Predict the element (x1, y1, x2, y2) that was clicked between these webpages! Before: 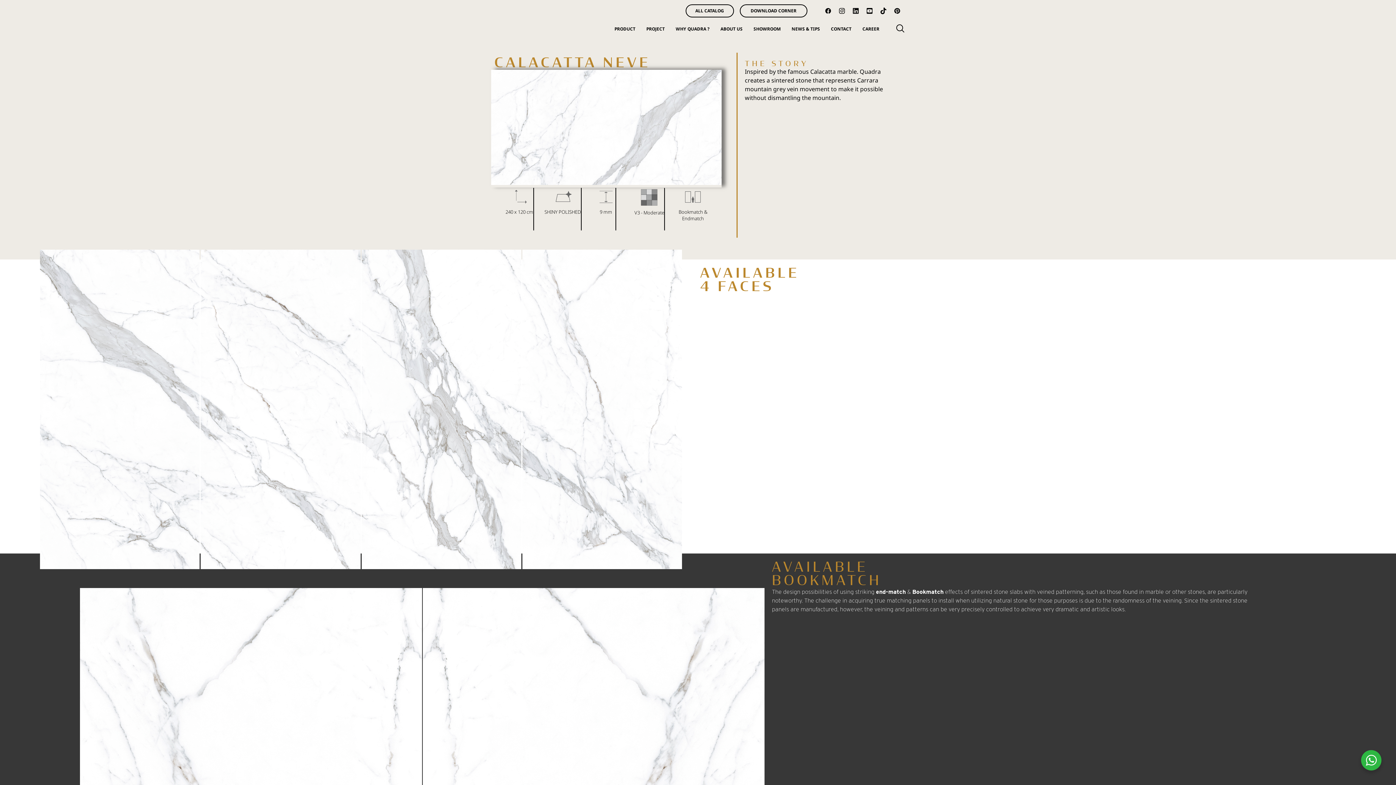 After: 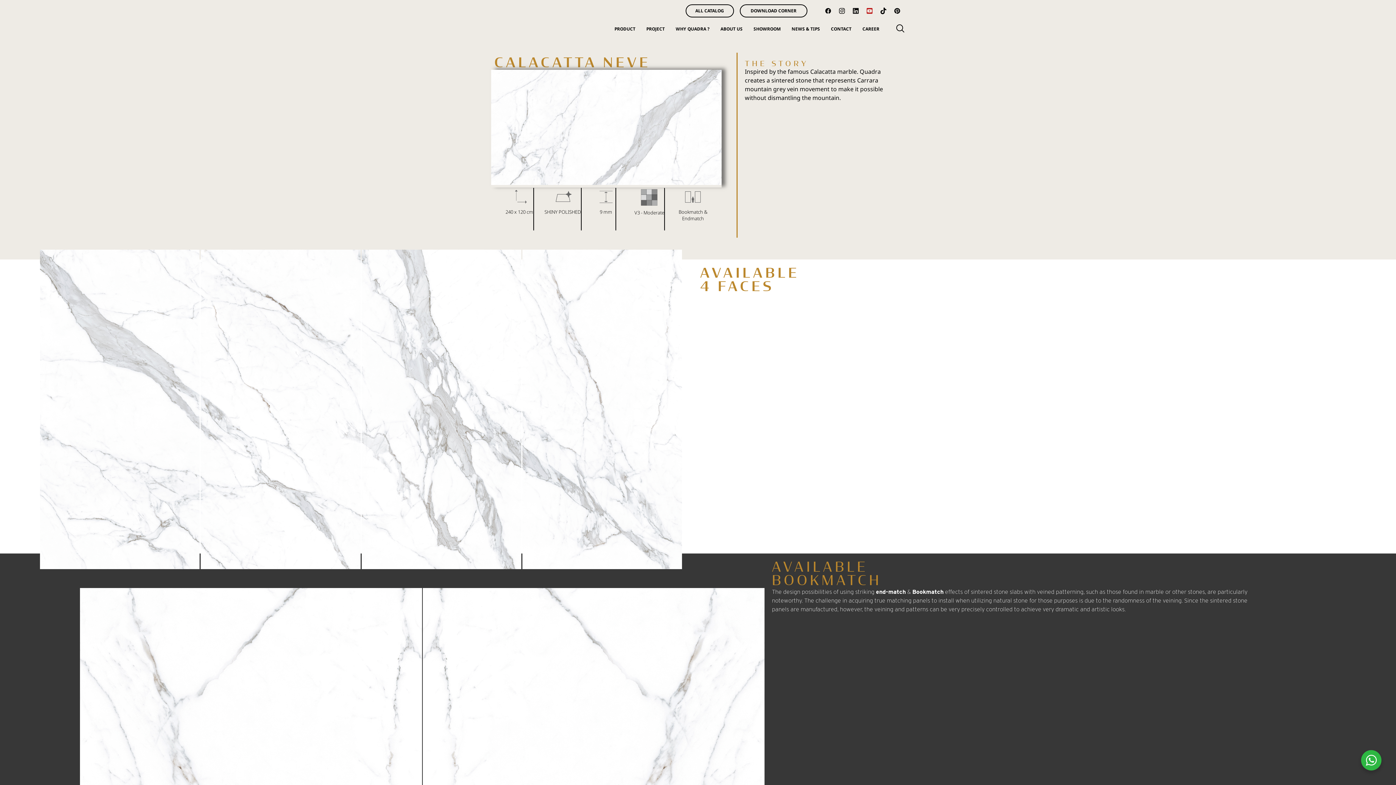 Action: bbox: (863, 5, 876, 16) label: Youtube